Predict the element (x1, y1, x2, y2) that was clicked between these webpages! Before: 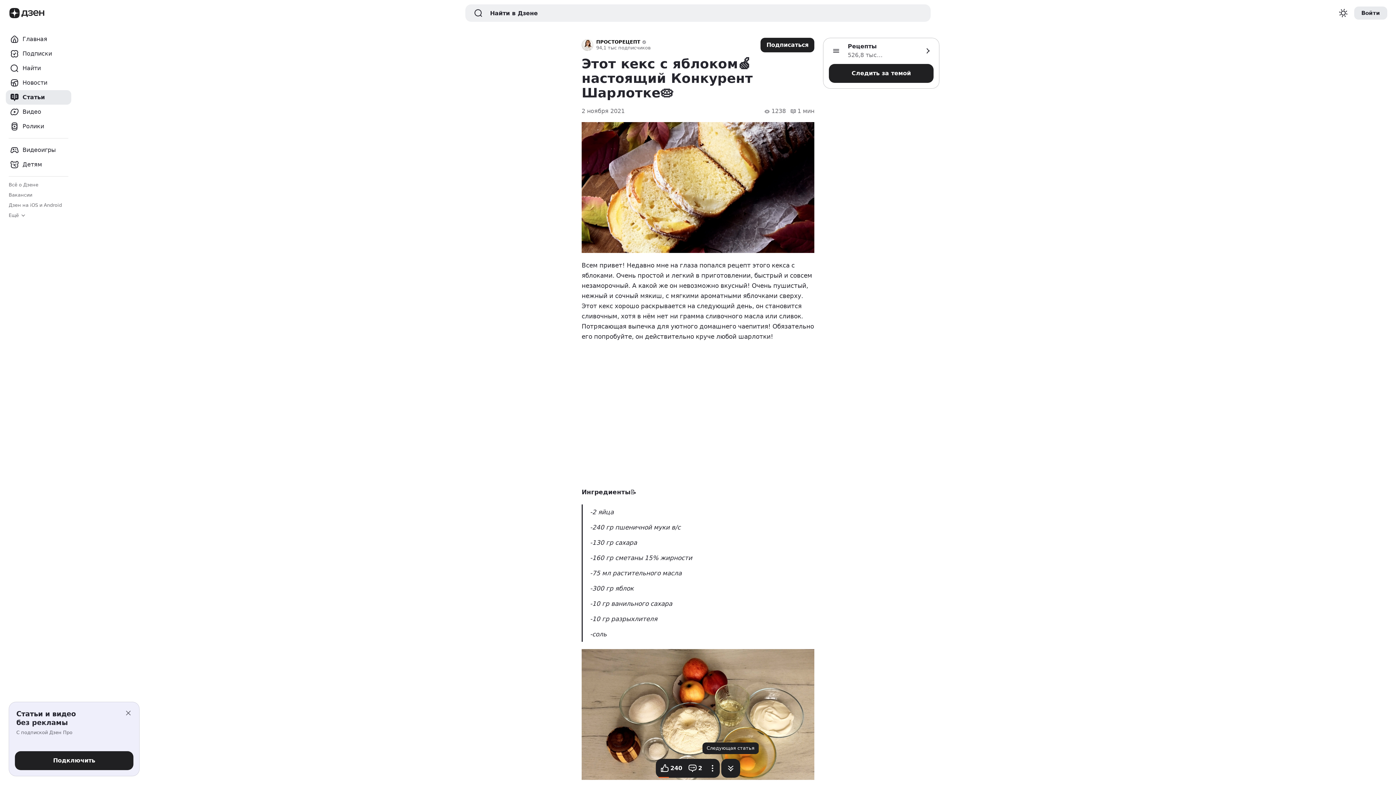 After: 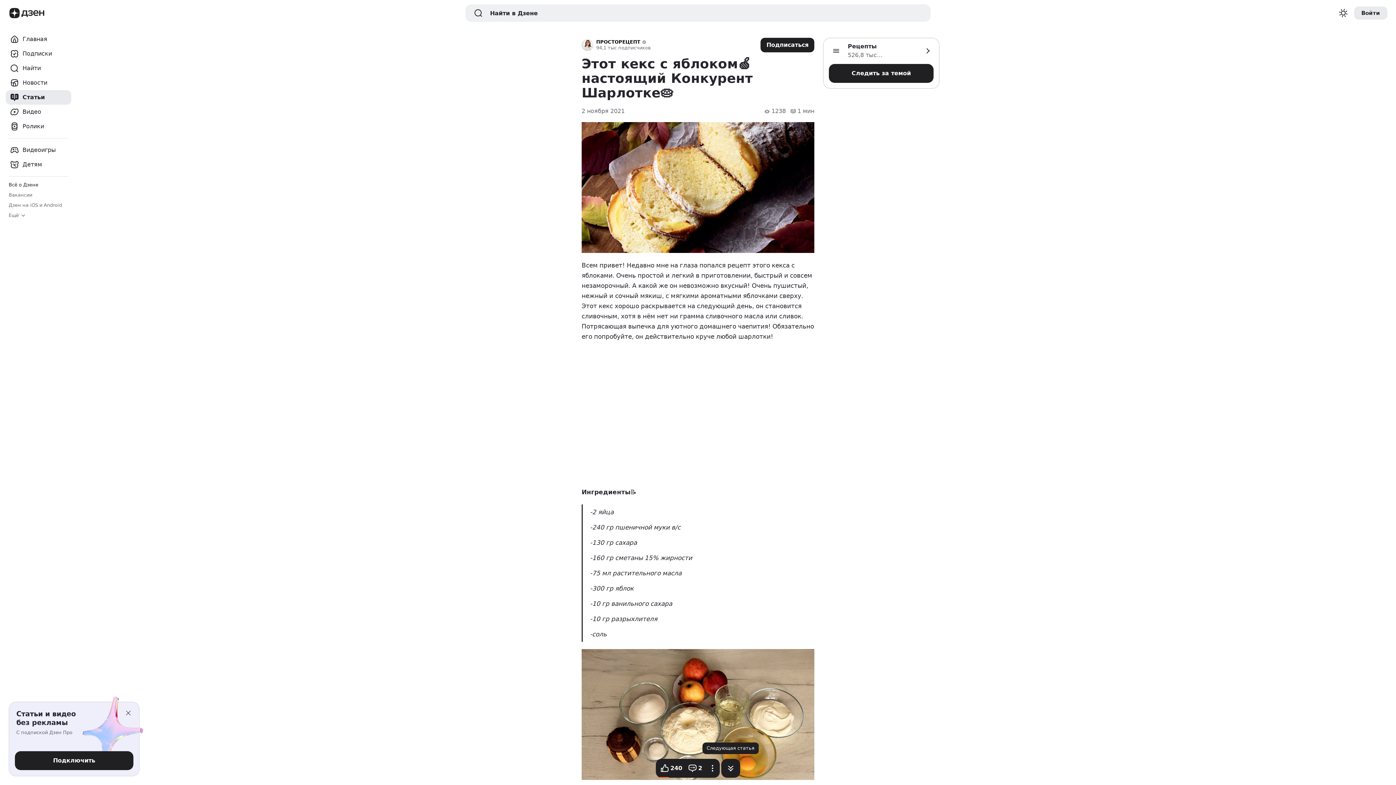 Action: bbox: (8, 182, 38, 188) label: Всё о Дзене